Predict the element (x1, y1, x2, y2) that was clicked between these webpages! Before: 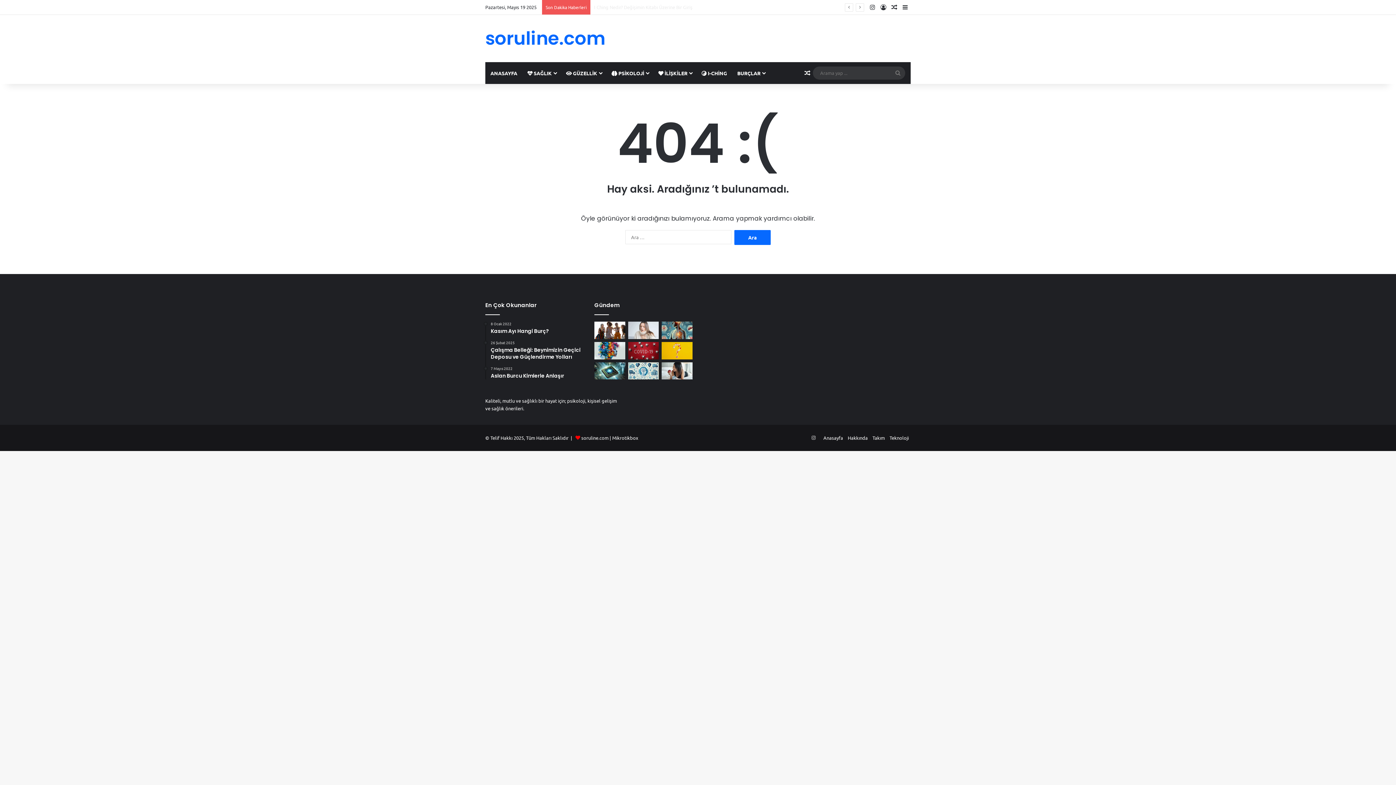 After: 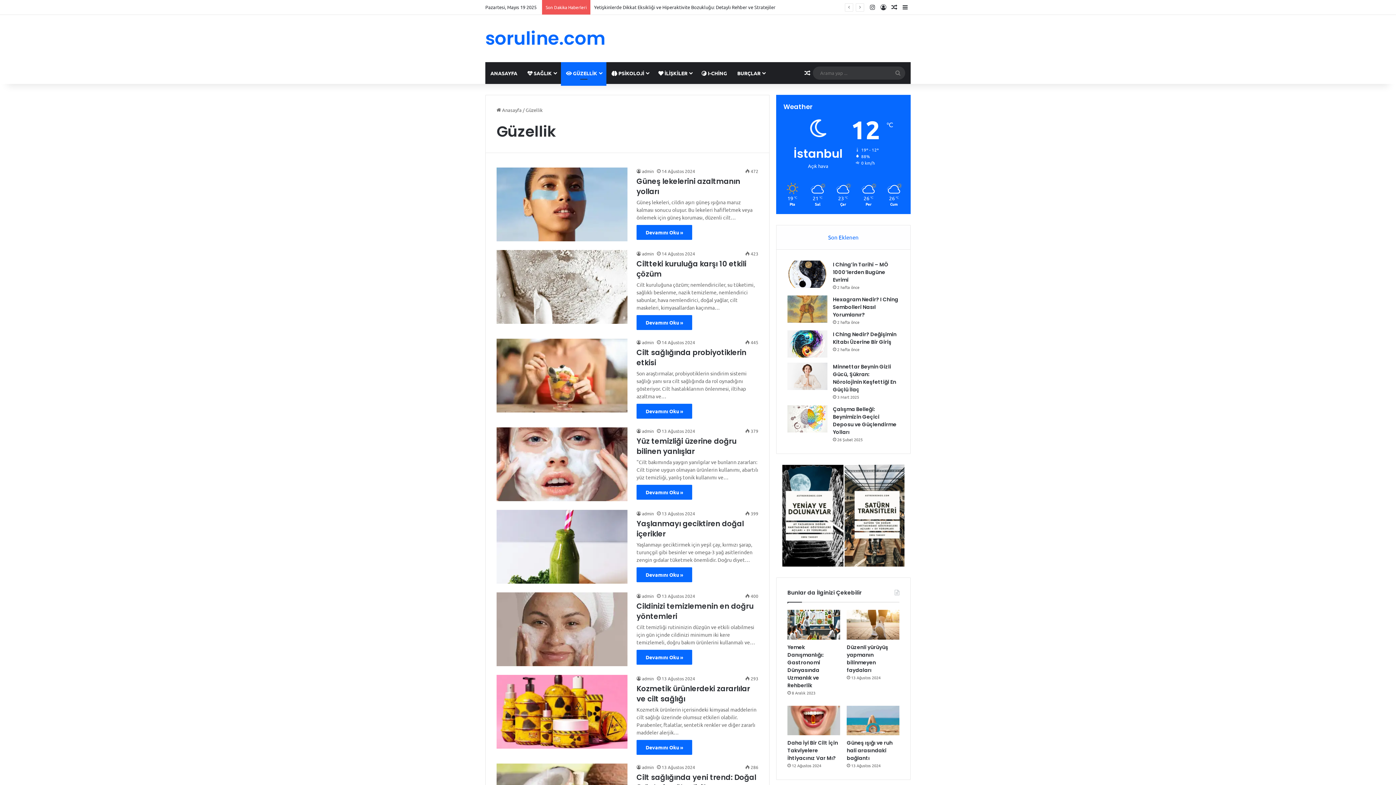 Action: bbox: (561, 62, 606, 84) label:  GÜZELLİK